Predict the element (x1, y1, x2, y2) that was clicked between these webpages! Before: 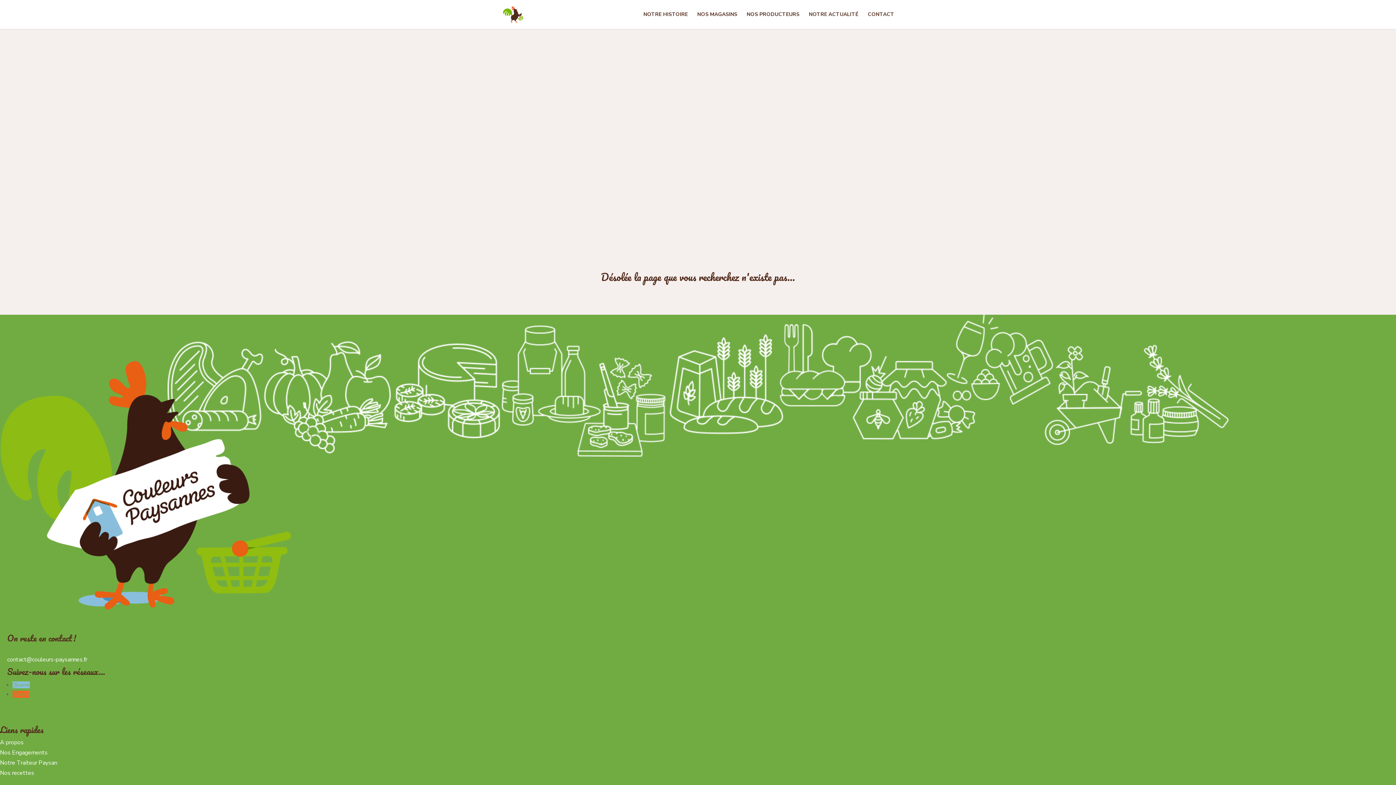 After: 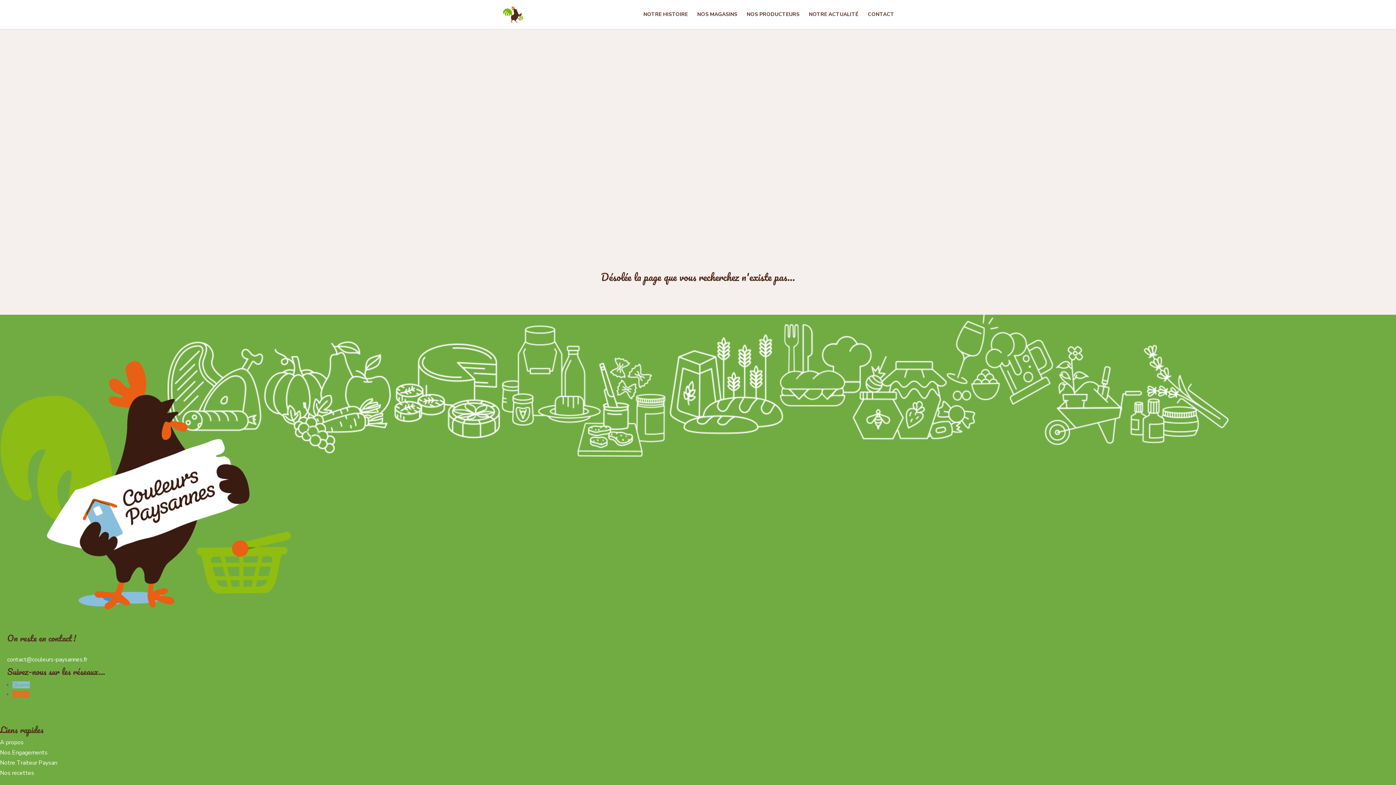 Action: bbox: (12, 681, 29, 688) label: Suivre